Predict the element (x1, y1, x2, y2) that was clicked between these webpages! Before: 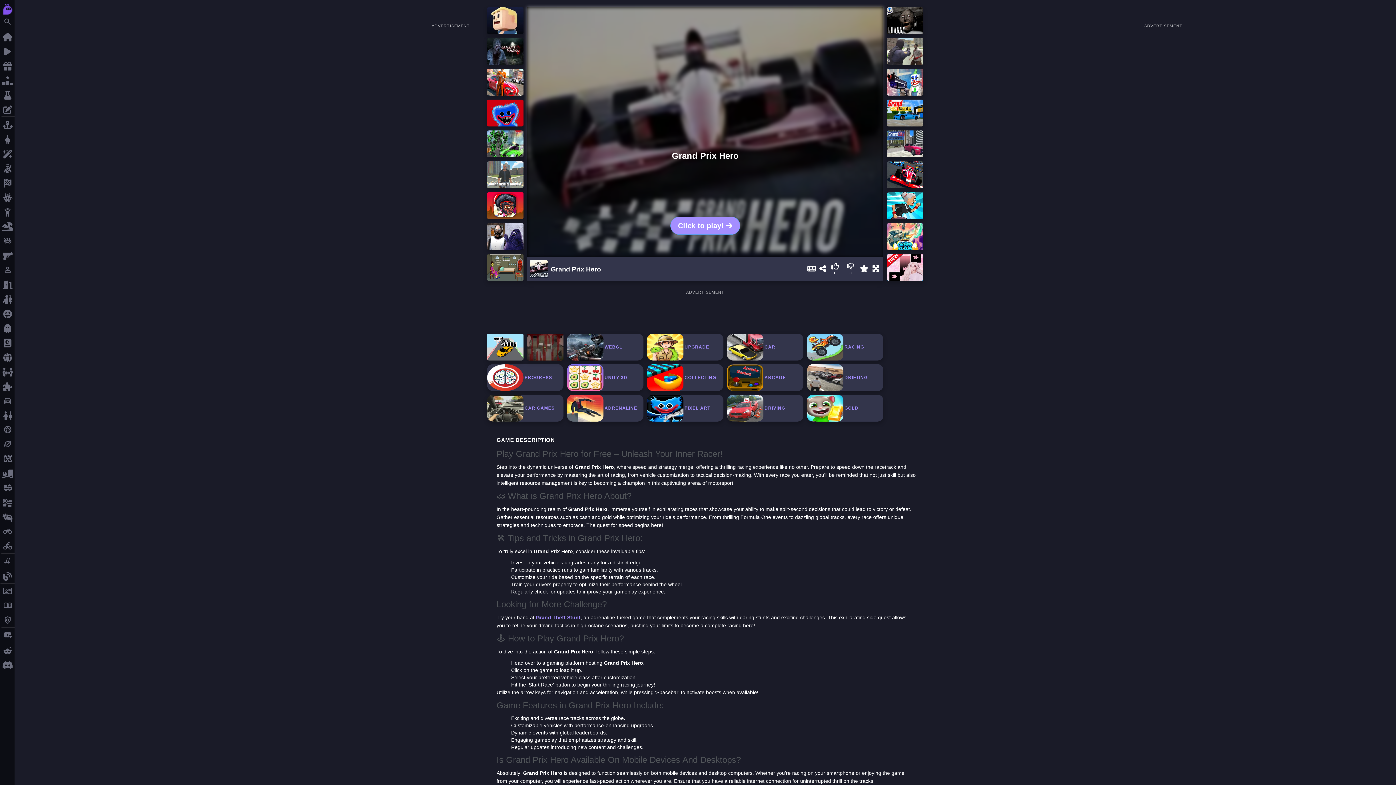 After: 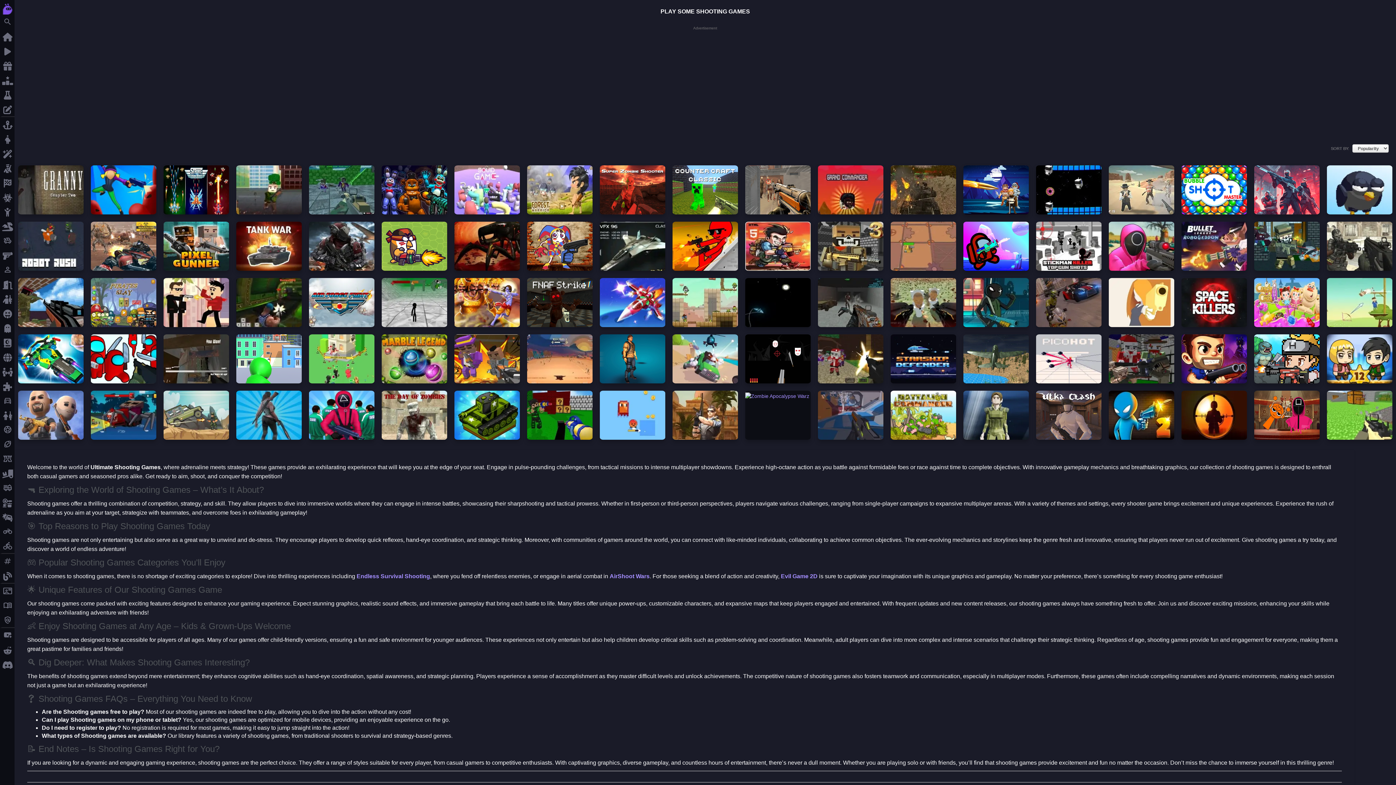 Action: bbox: (0, 408, 14, 422) label: shooting